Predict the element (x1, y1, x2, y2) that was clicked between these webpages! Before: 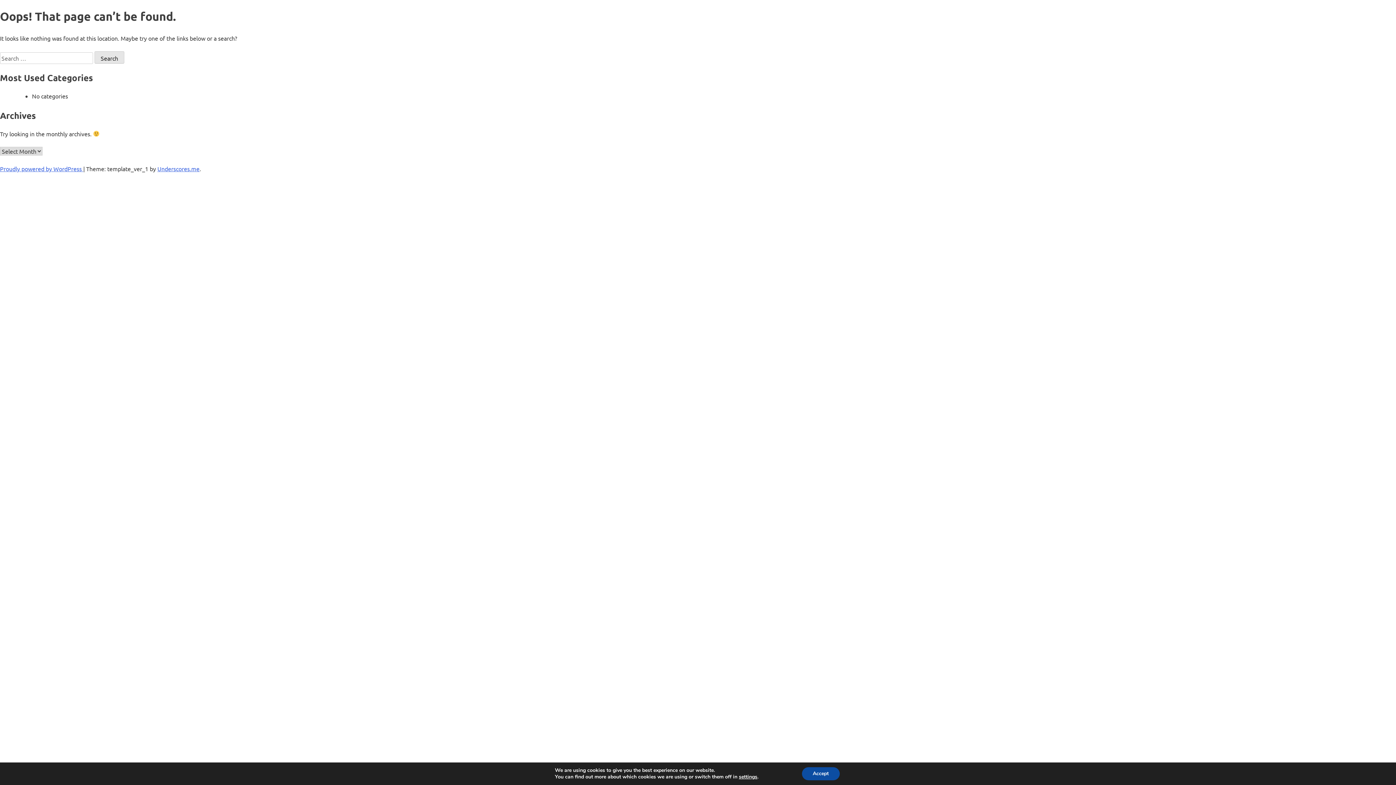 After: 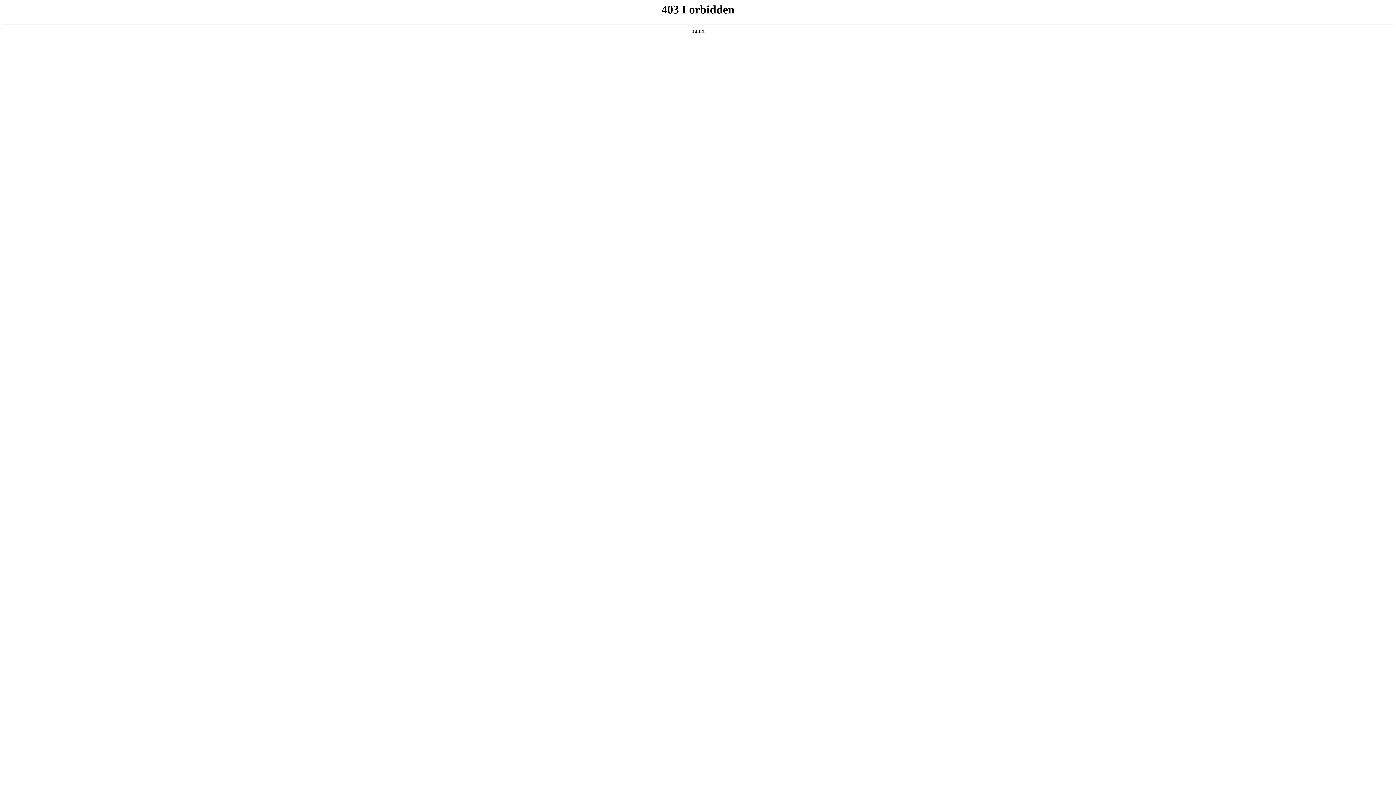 Action: label: Proudly powered by WordPress  bbox: (0, 165, 83, 172)